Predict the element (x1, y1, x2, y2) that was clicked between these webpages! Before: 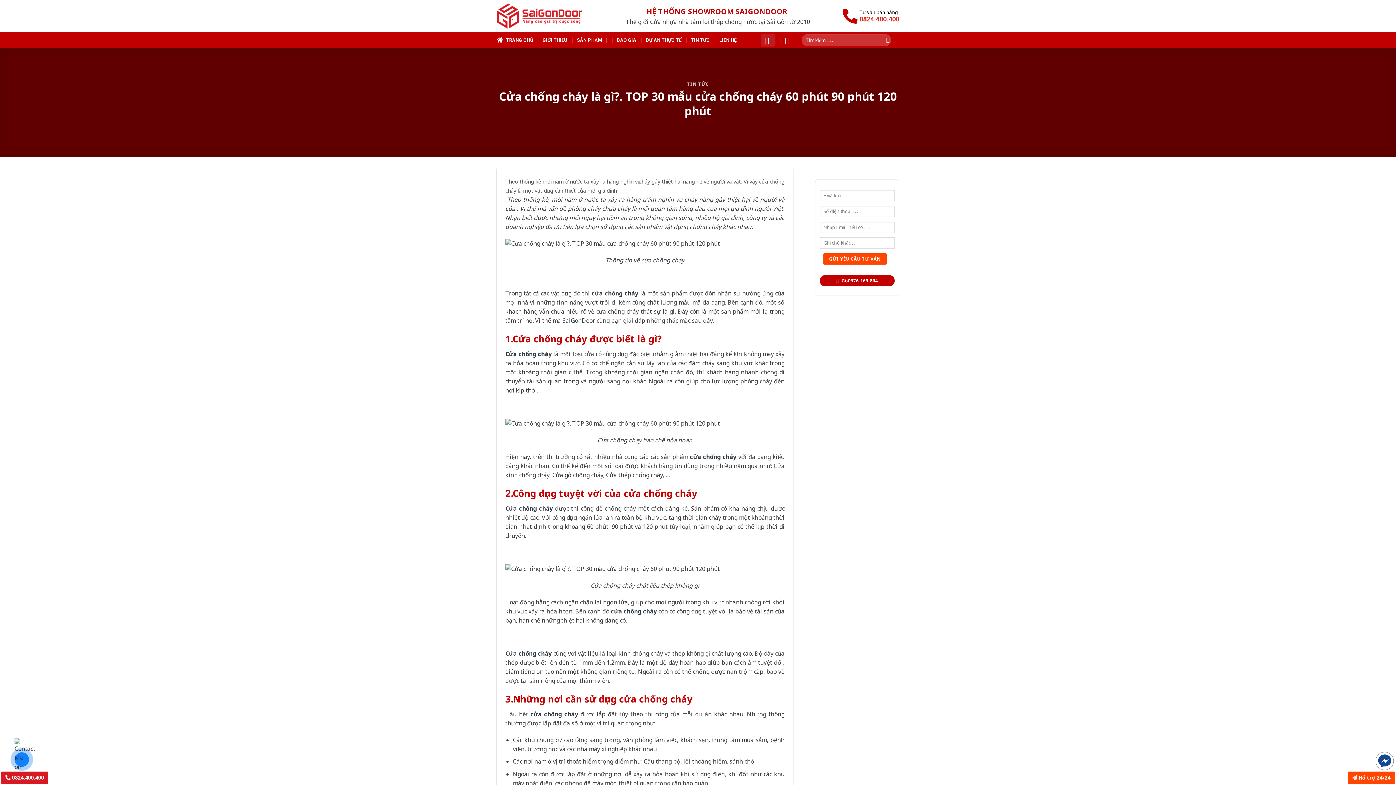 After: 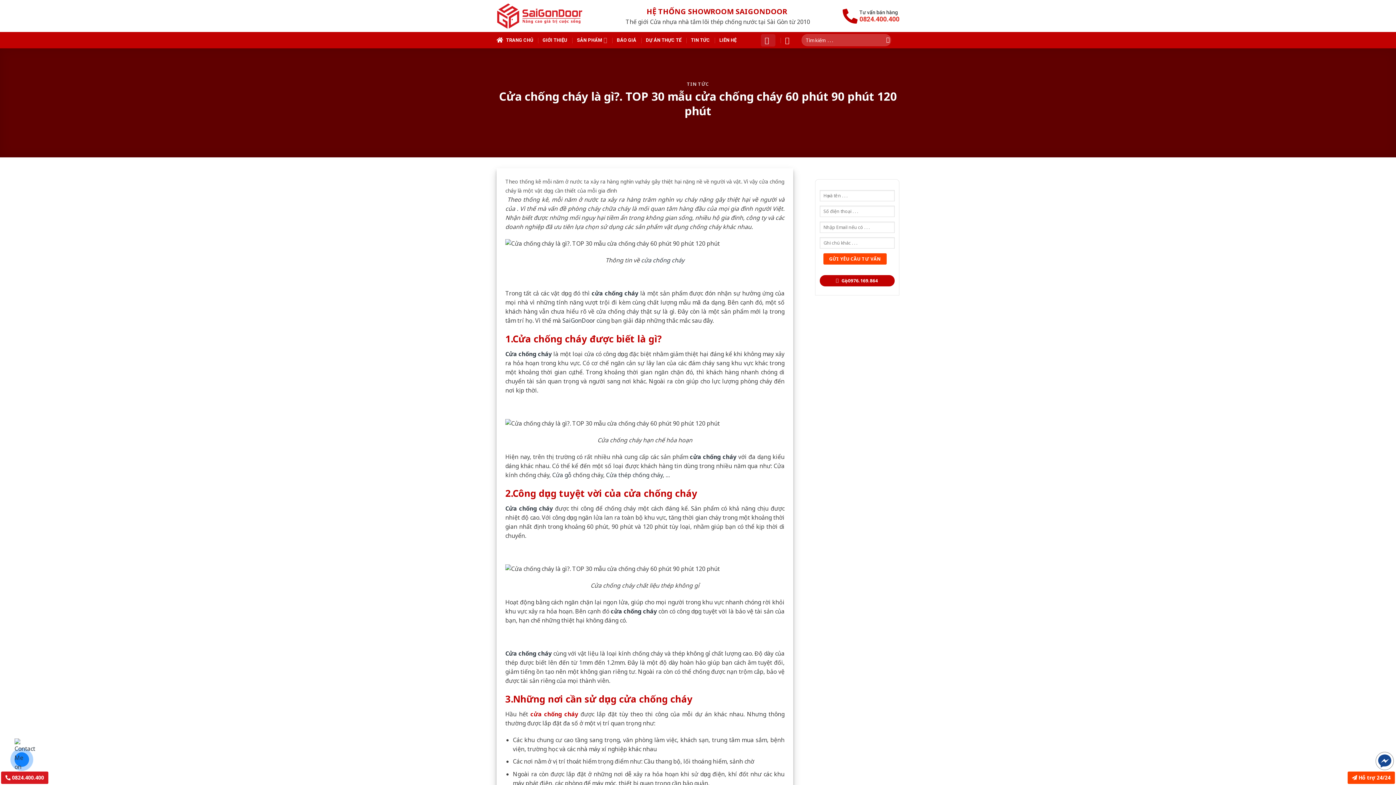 Action: label: cửa chống cháy bbox: (530, 710, 578, 718)